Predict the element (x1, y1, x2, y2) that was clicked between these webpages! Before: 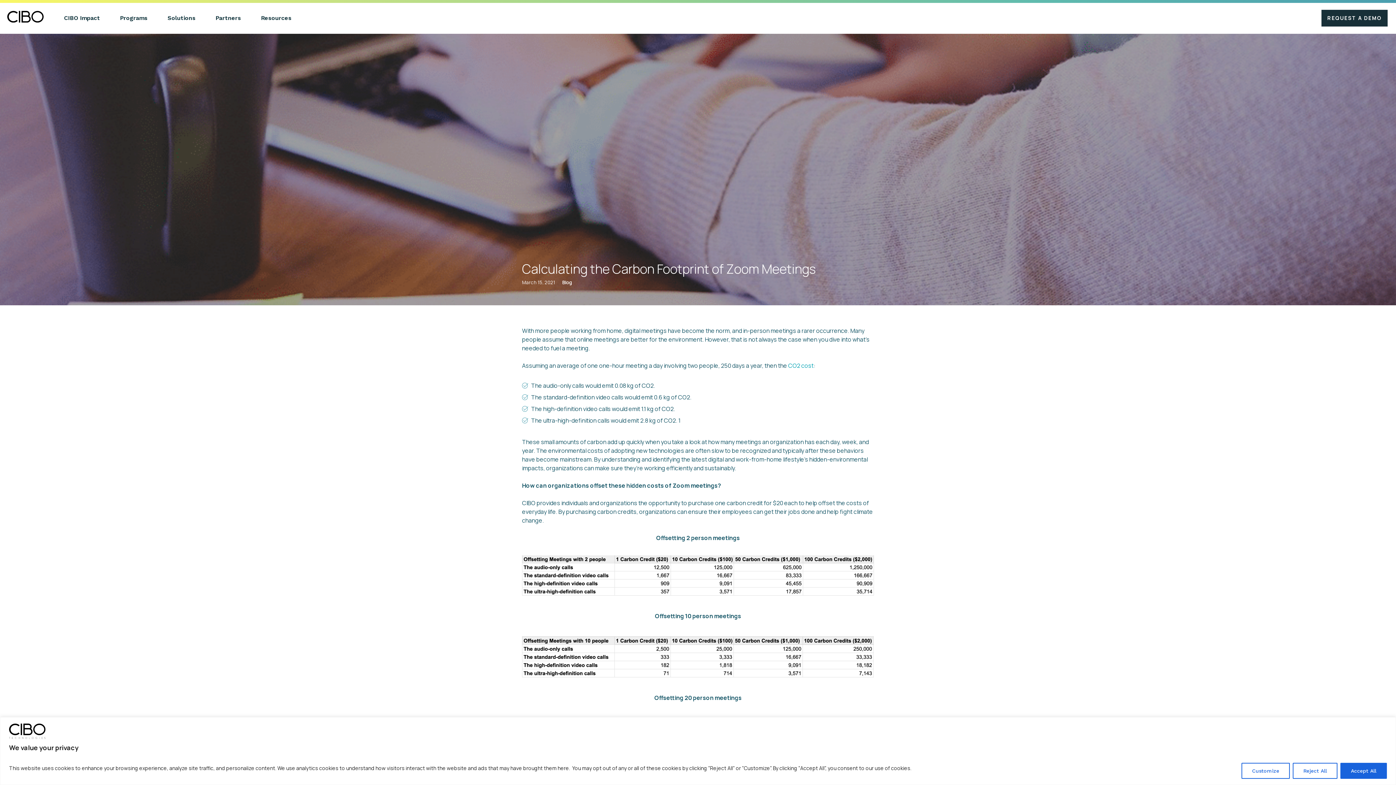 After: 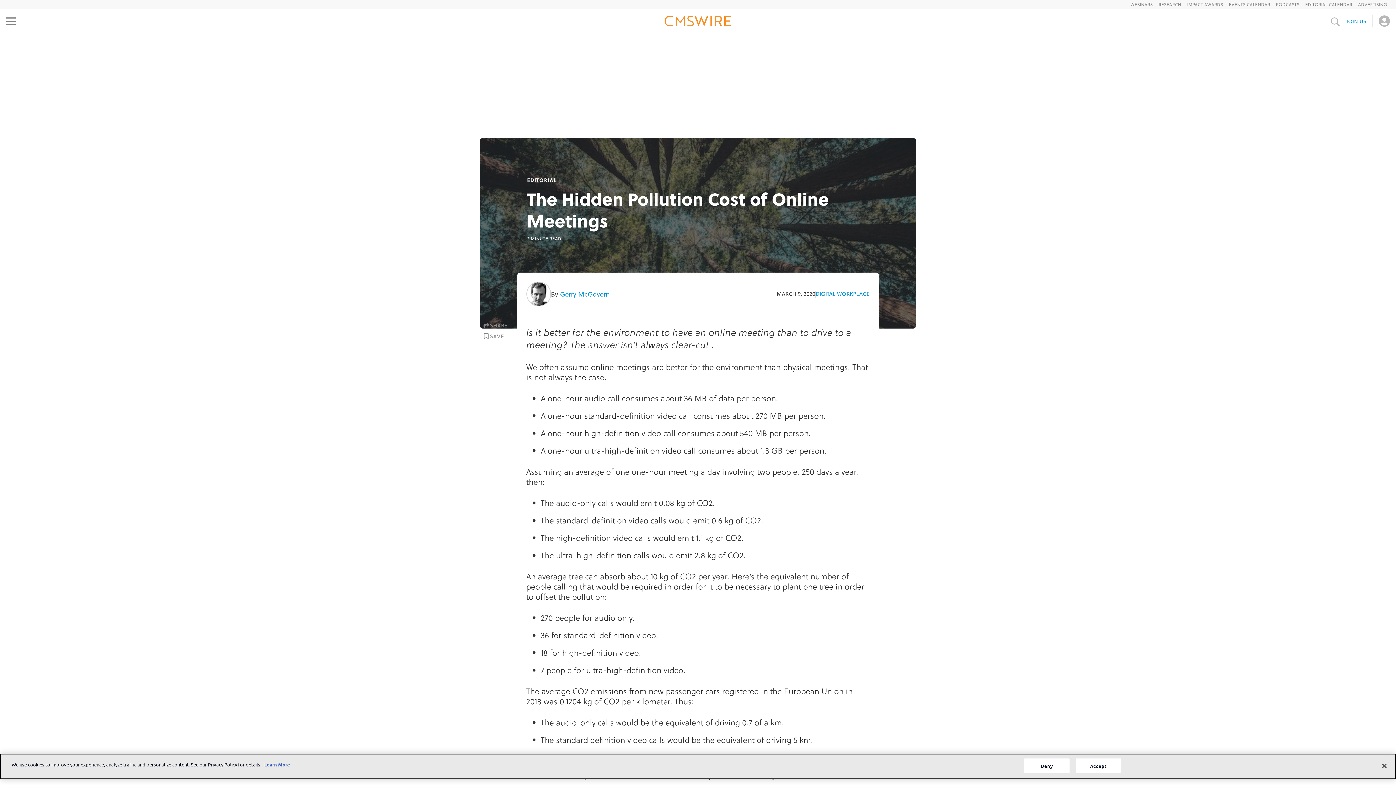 Action: bbox: (788, 361, 813, 369) label: CO2 cost